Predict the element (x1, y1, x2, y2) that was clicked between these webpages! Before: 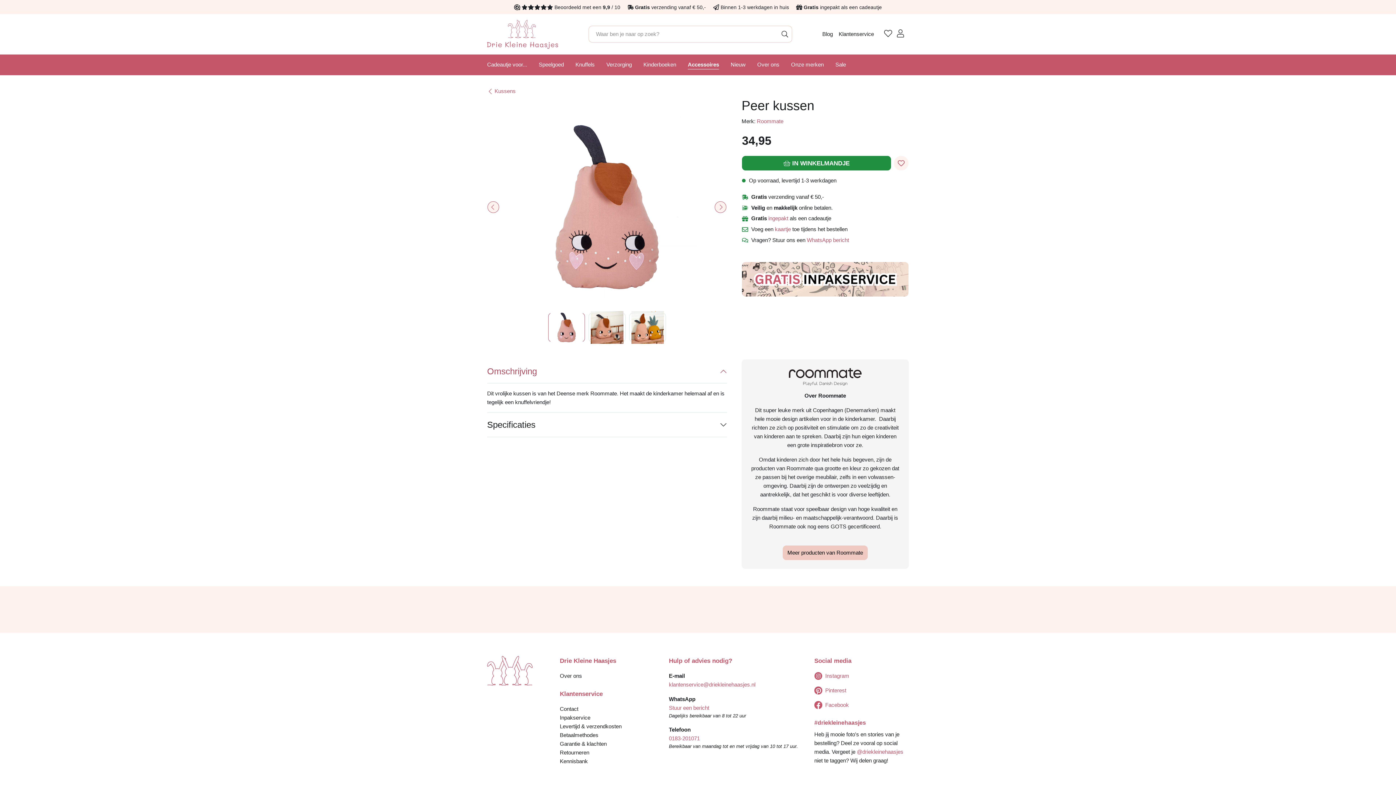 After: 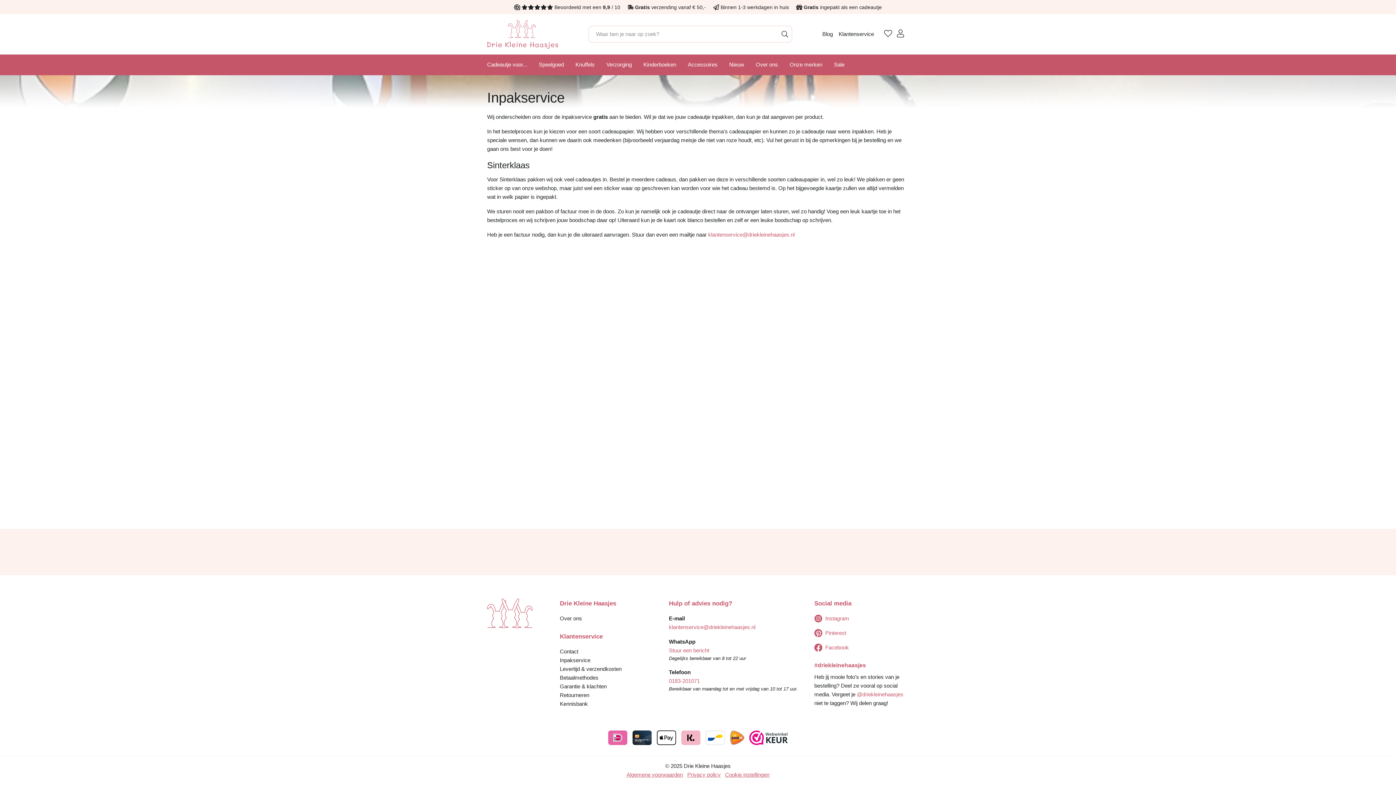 Action: bbox: (820, 4, 839, 10) label: ingepakt